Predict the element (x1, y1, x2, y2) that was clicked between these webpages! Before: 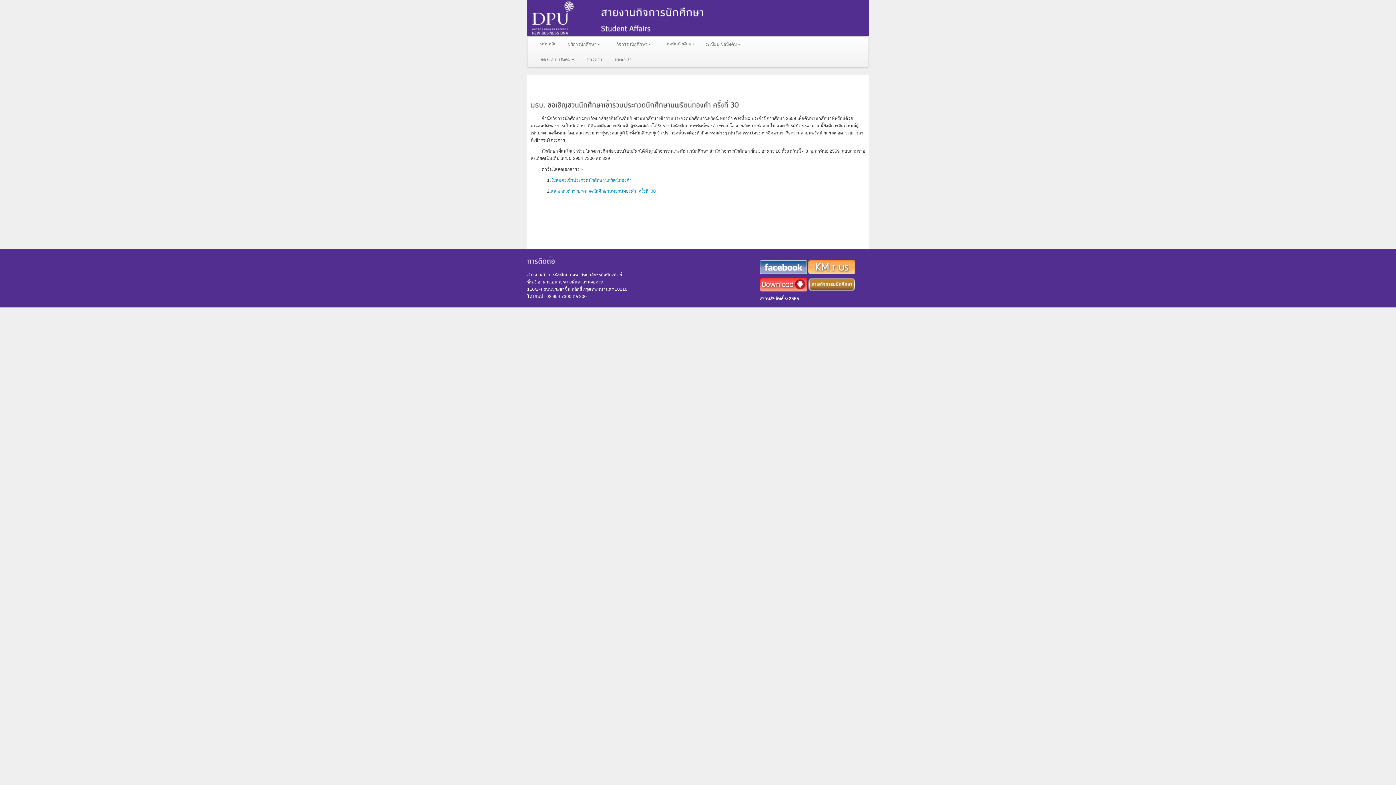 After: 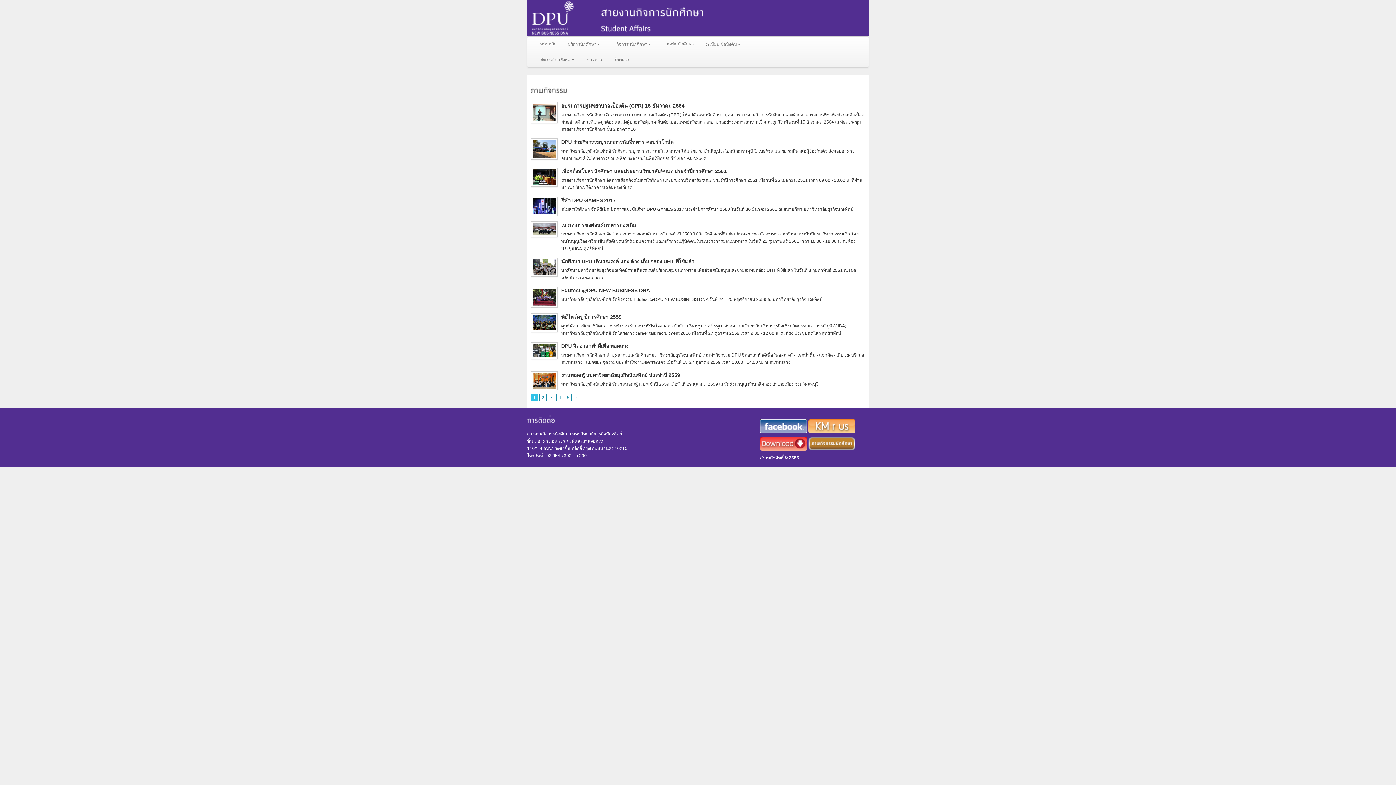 Action: bbox: (808, 281, 855, 286)